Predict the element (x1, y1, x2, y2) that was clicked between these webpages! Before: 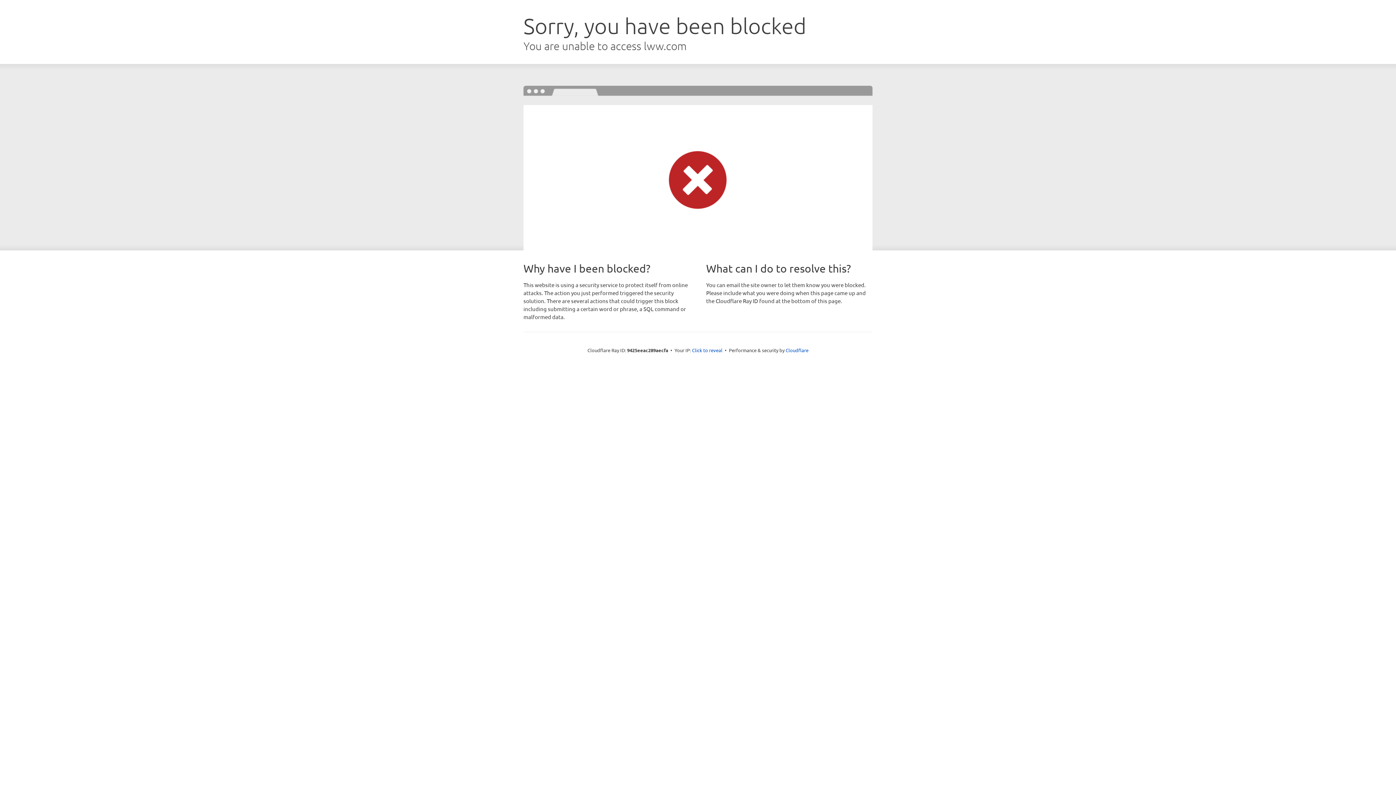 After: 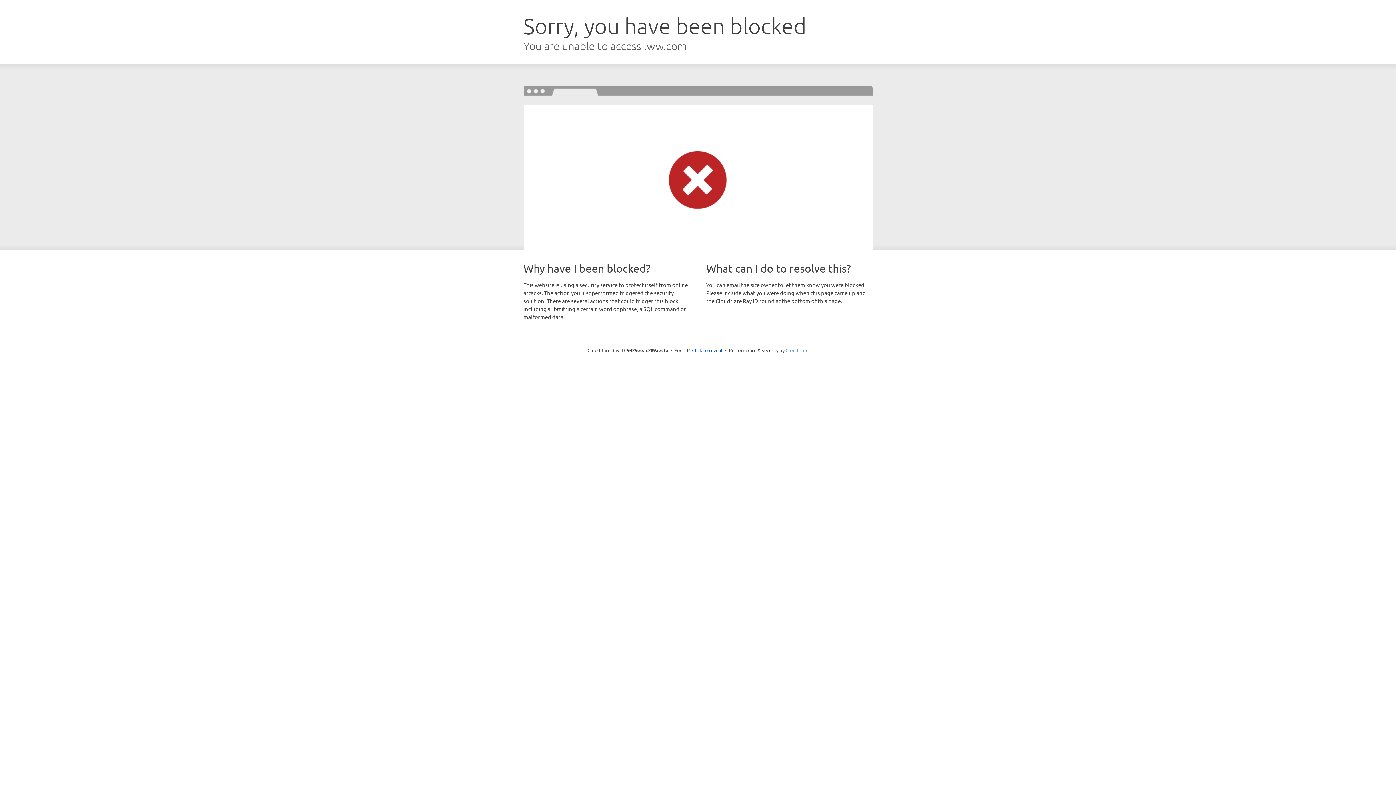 Action: bbox: (785, 347, 808, 353) label: Cloudflare